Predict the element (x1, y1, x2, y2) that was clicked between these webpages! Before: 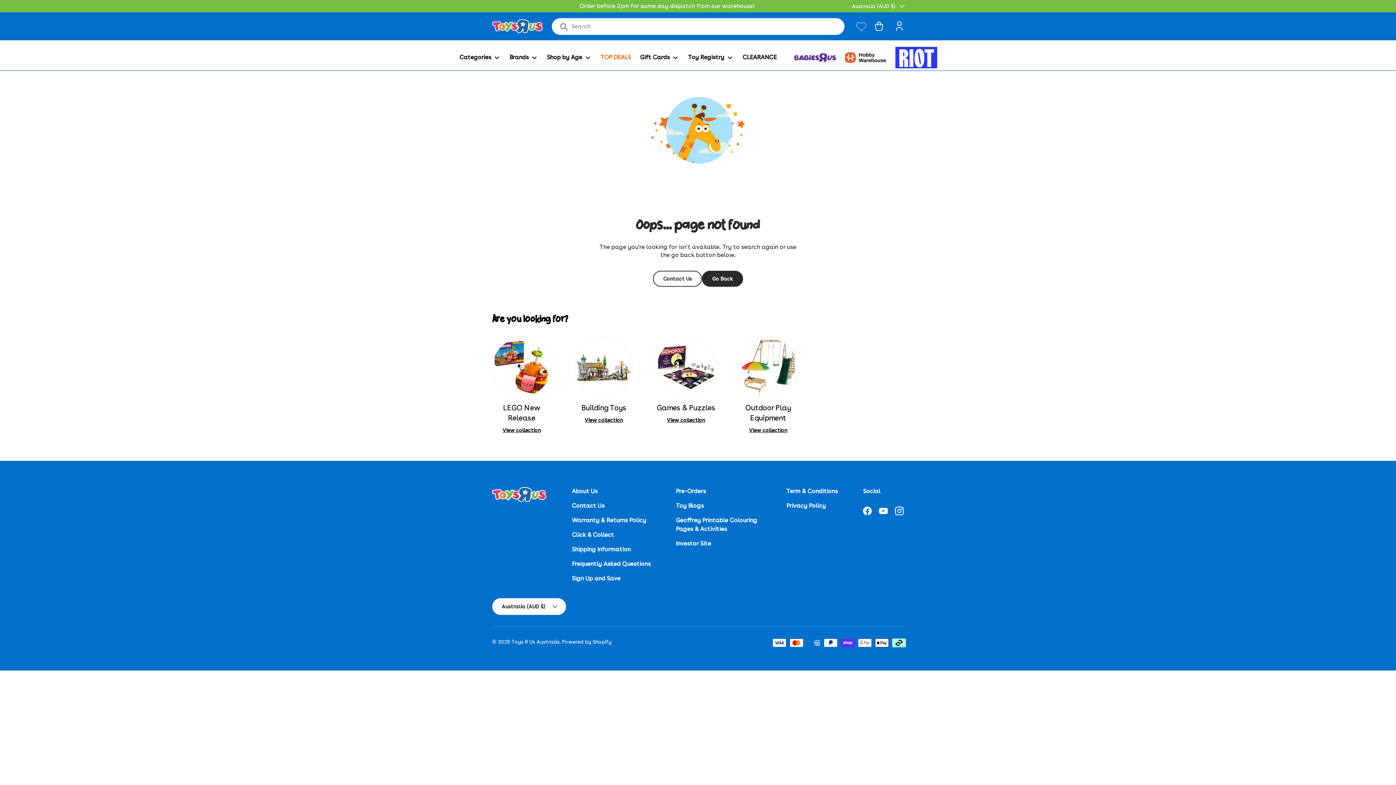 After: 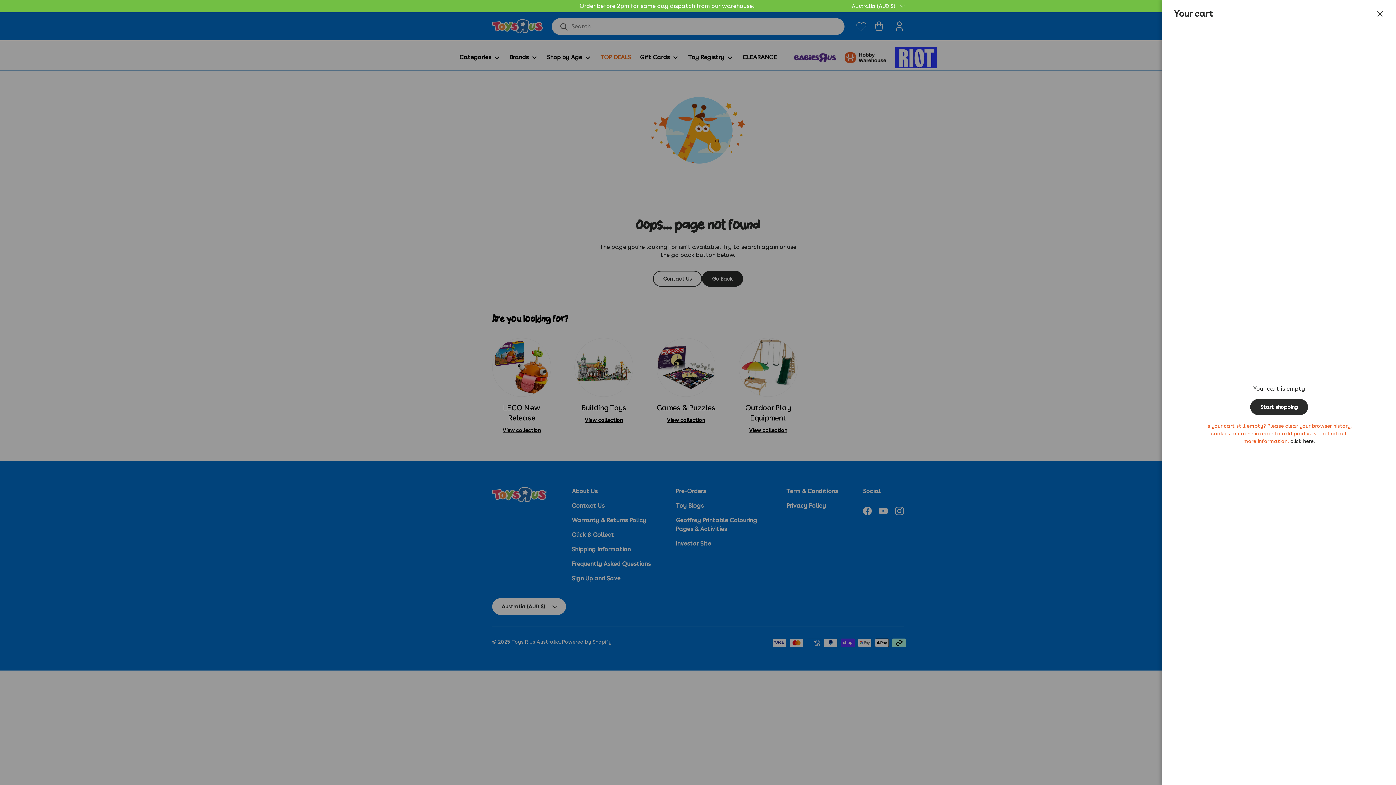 Action: label: Bag bbox: (871, 18, 887, 34)